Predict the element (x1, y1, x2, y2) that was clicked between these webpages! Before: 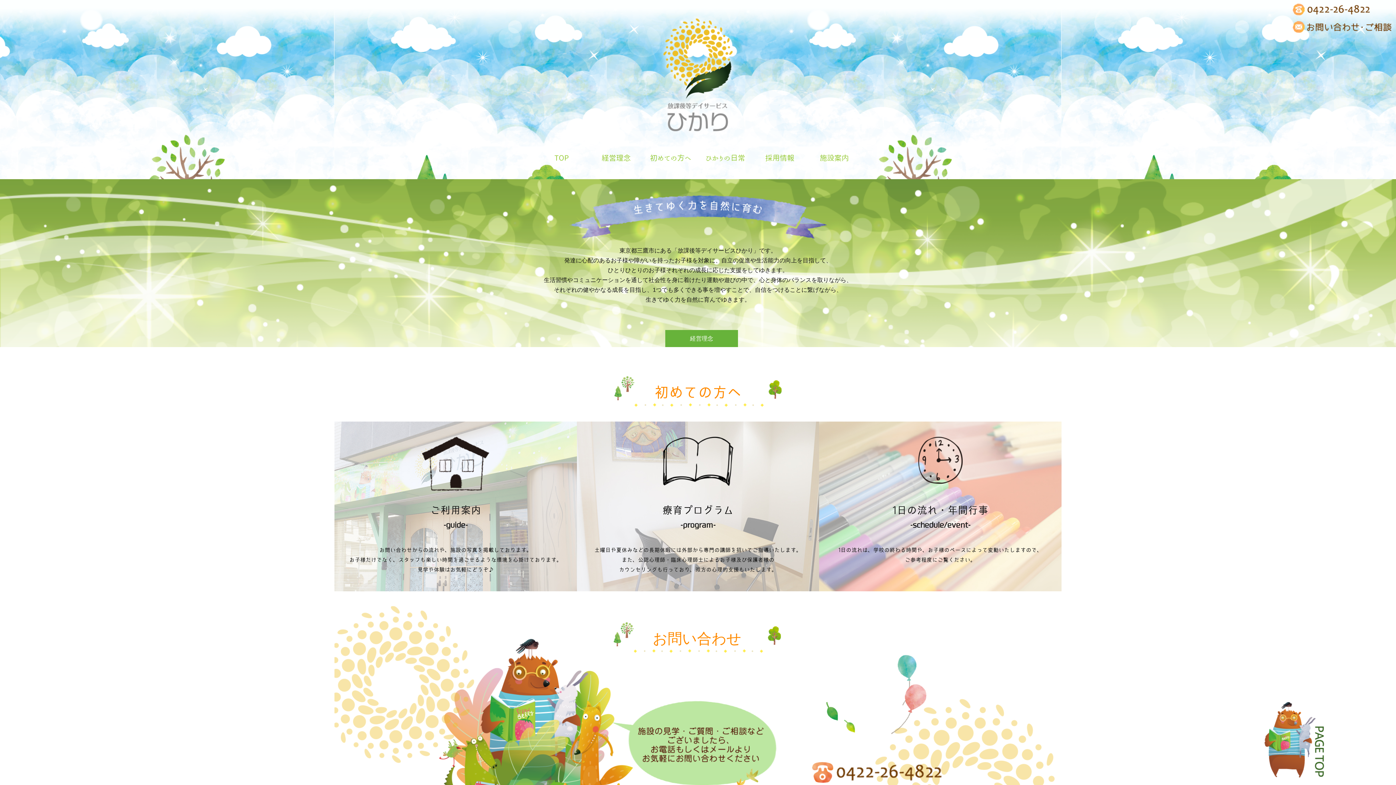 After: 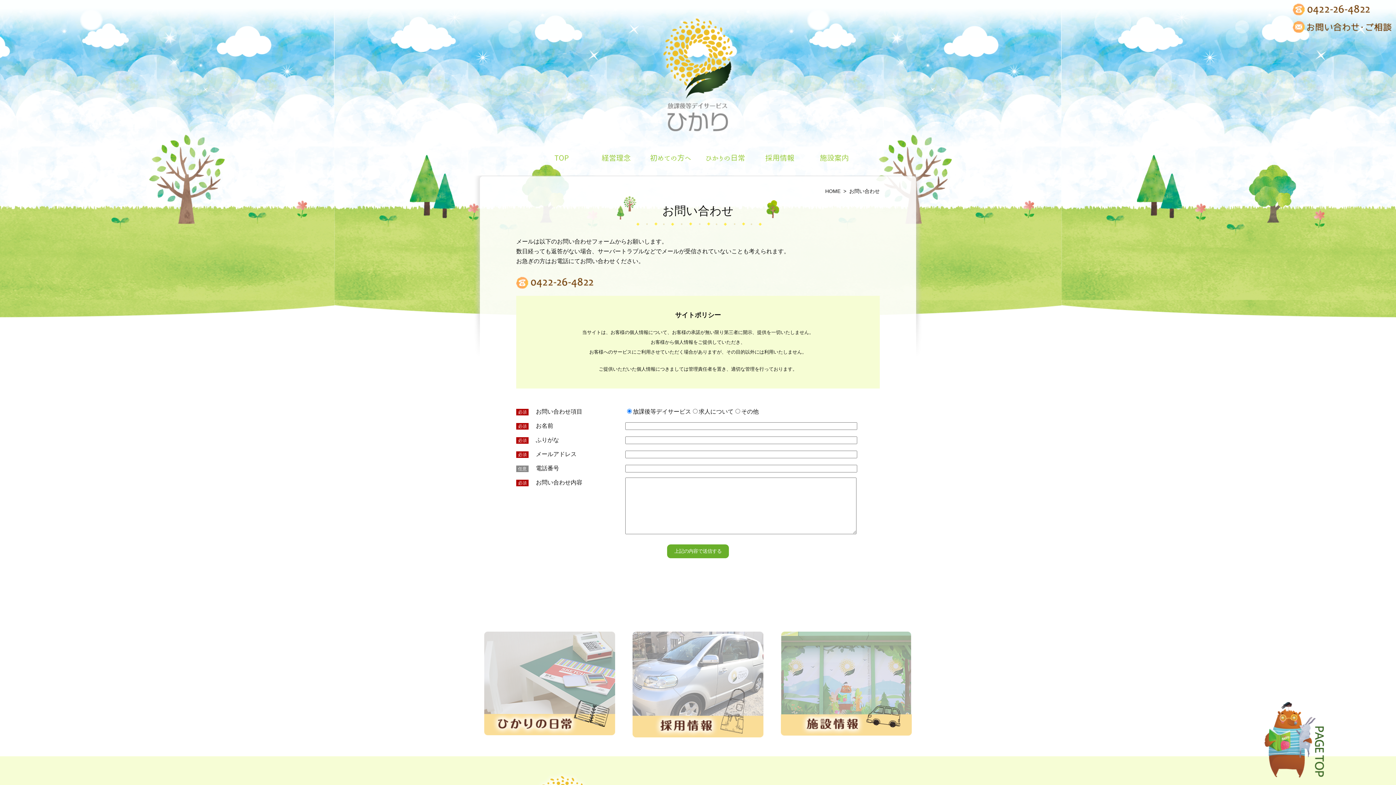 Action: bbox: (1307, 23, 1392, 29)